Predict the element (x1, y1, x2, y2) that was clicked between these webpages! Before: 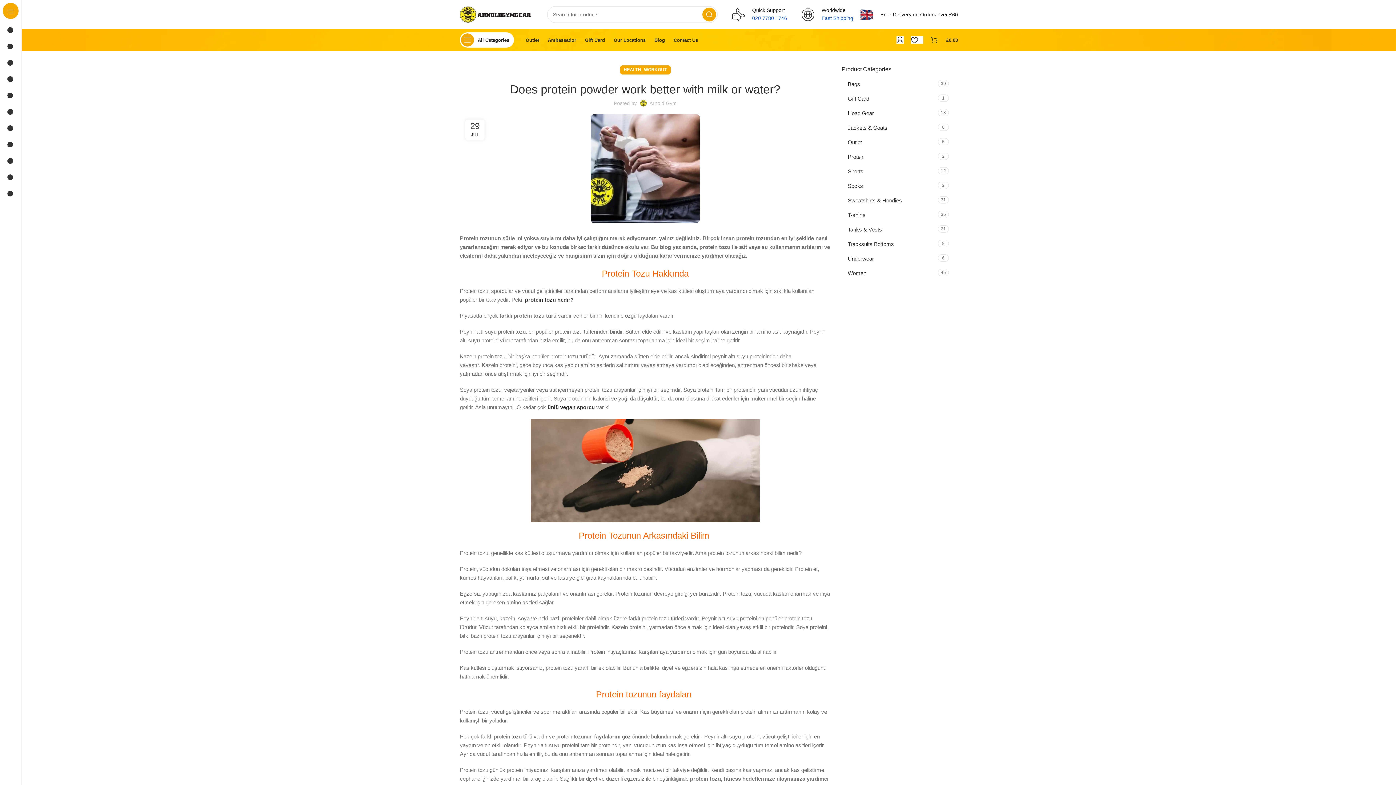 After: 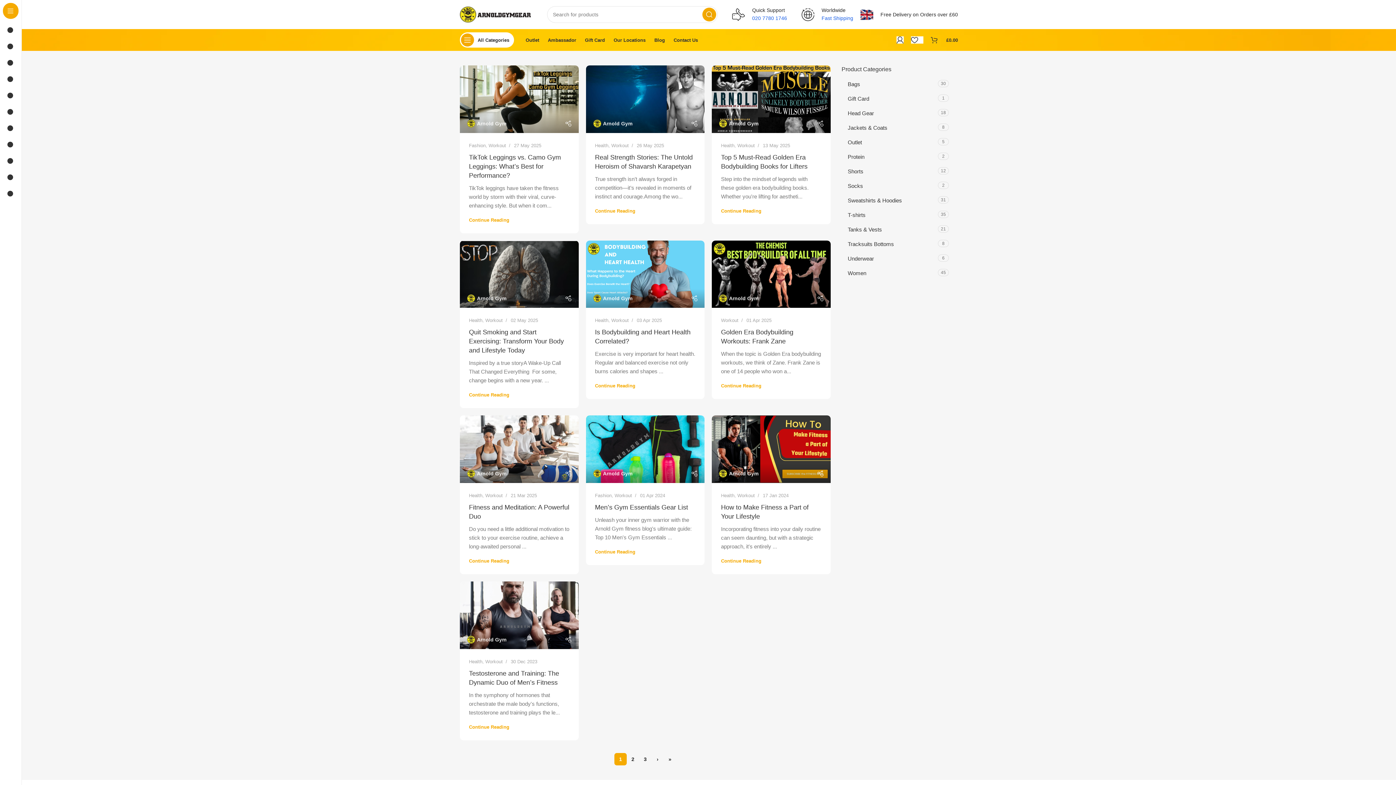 Action: label: WORKOUT bbox: (644, 65, 667, 74)